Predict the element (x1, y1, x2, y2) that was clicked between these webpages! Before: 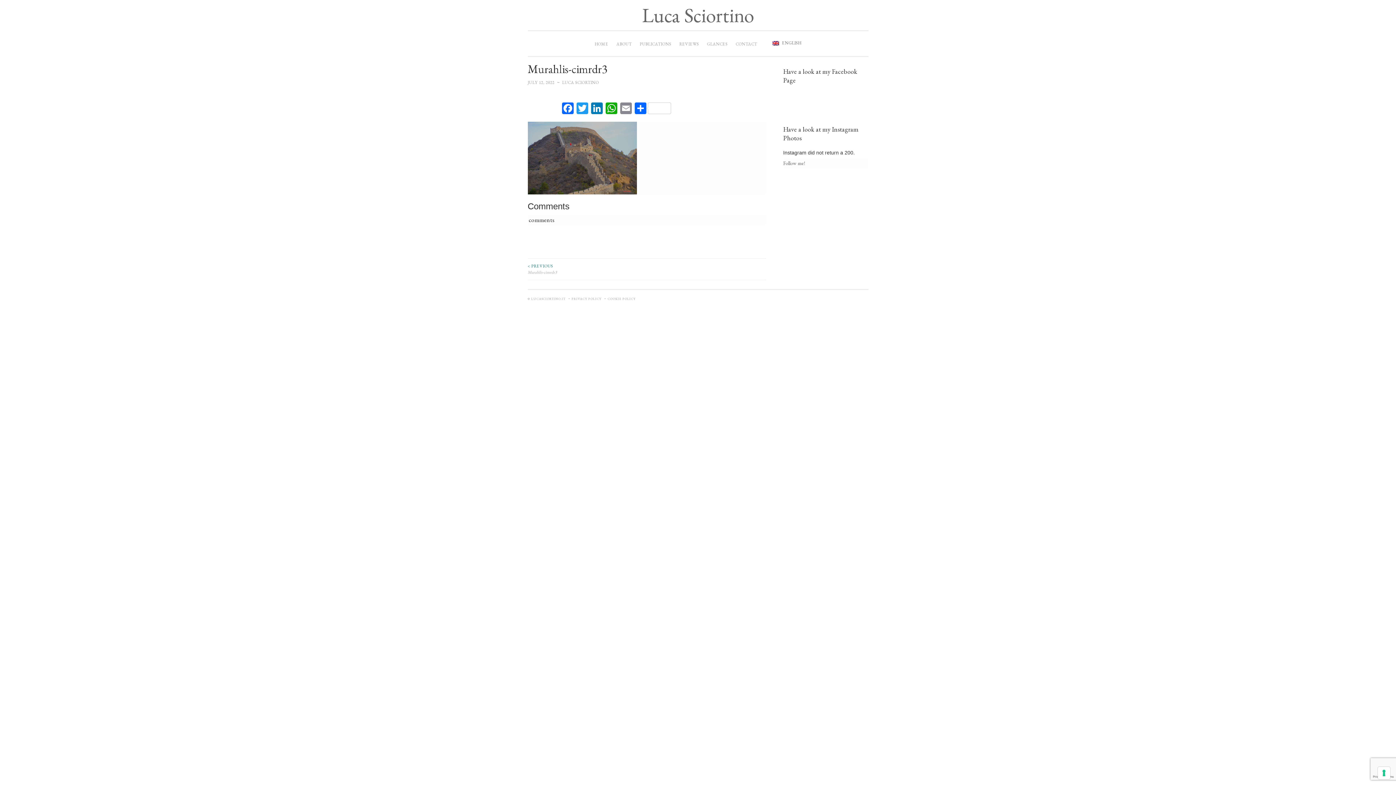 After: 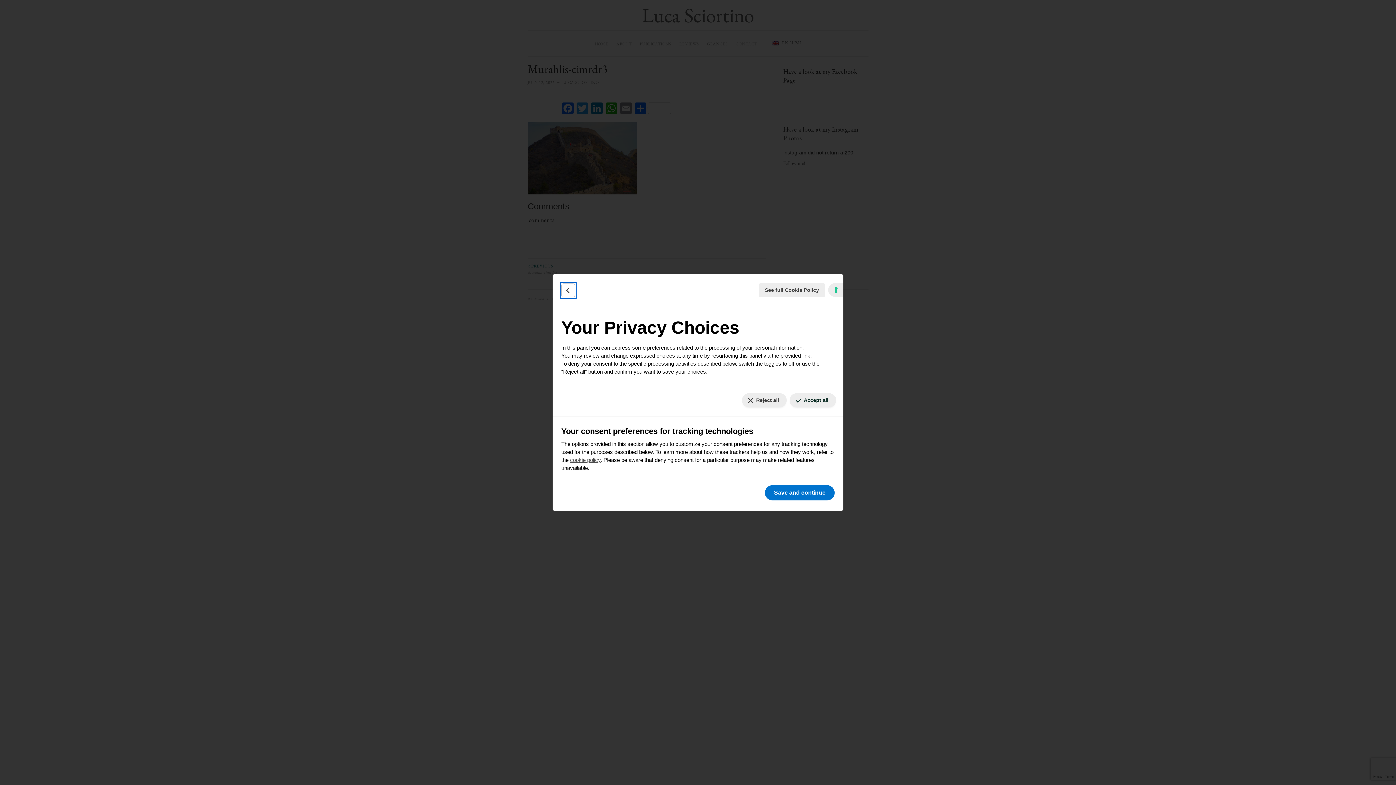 Action: bbox: (1378, 767, 1390, 779) label: Your consent preferences for tracking technologies